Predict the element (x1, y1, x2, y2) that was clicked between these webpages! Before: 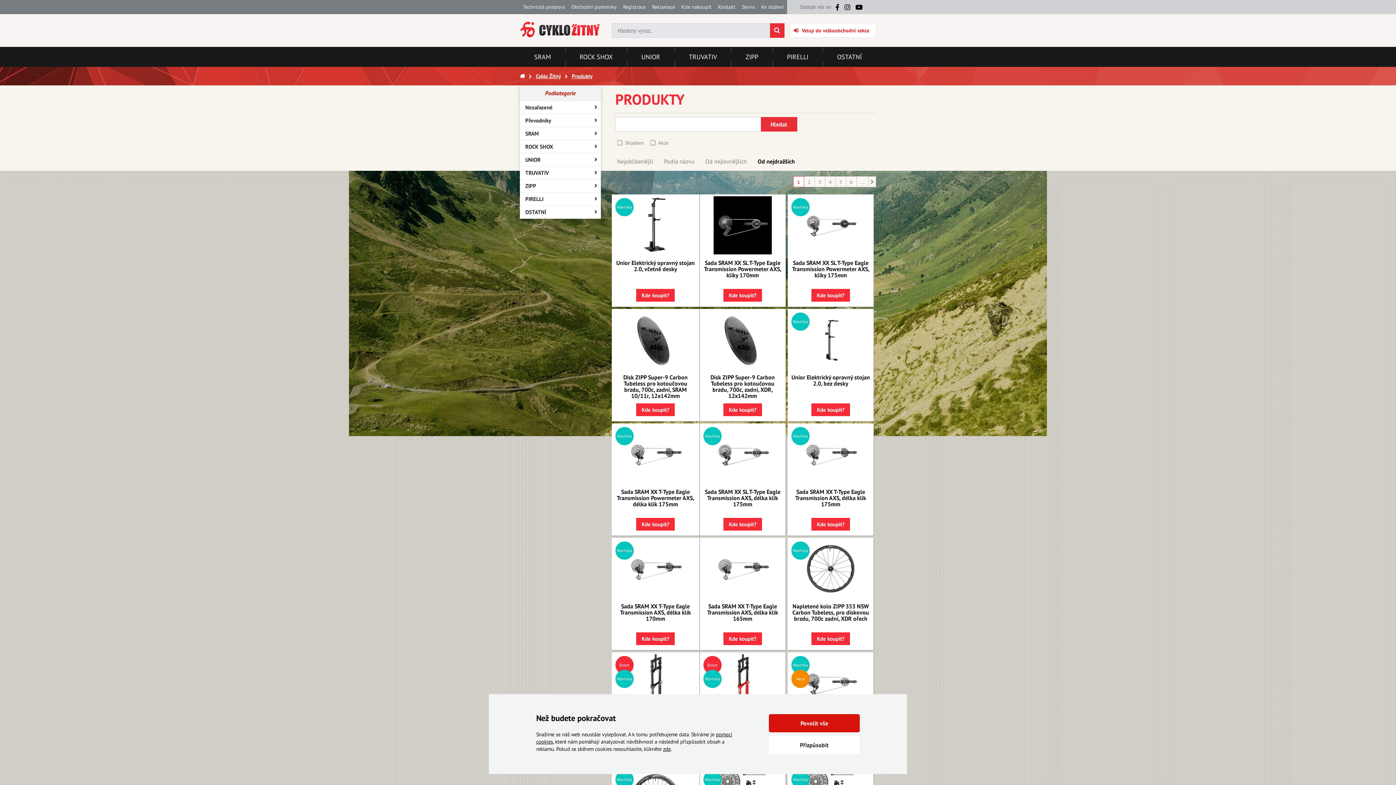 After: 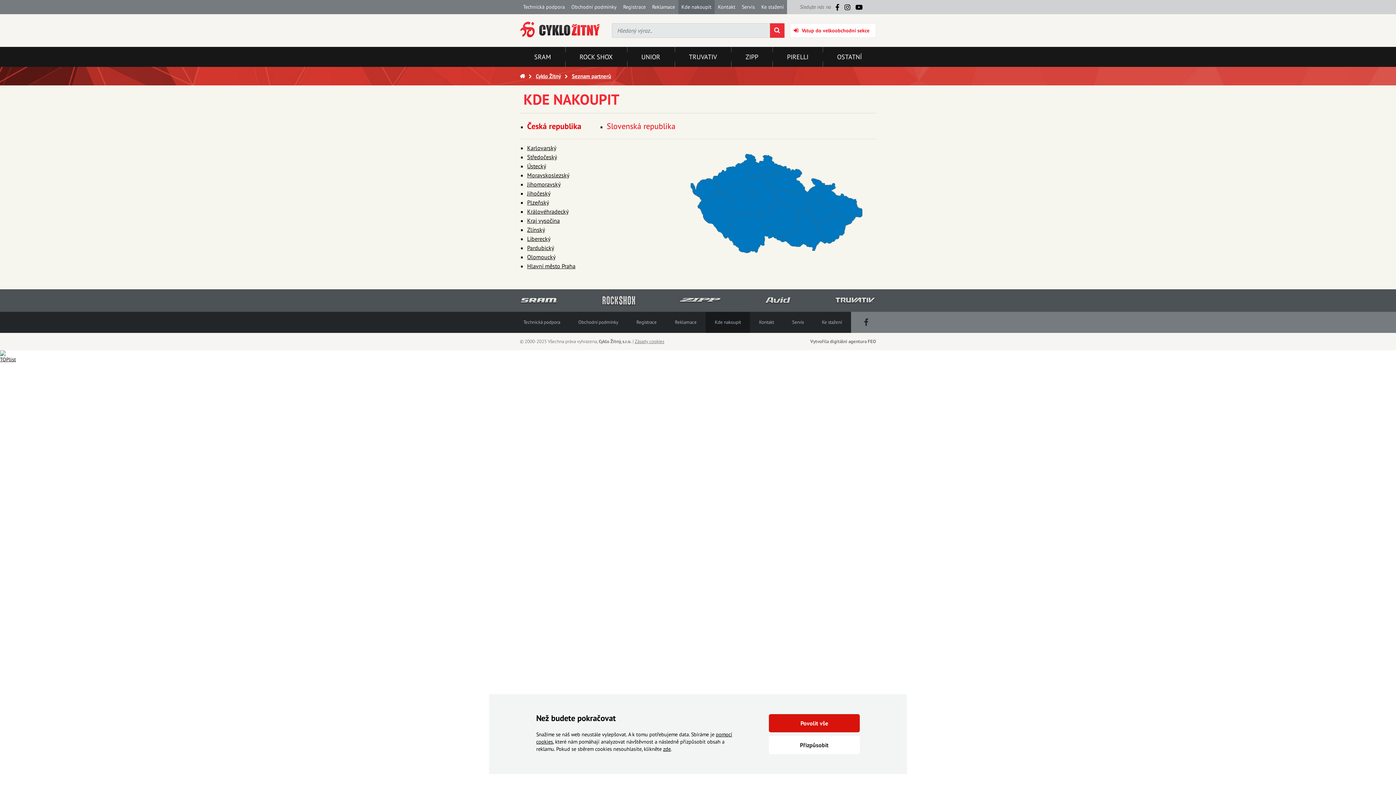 Action: label: Kde koupit? bbox: (811, 403, 850, 416)